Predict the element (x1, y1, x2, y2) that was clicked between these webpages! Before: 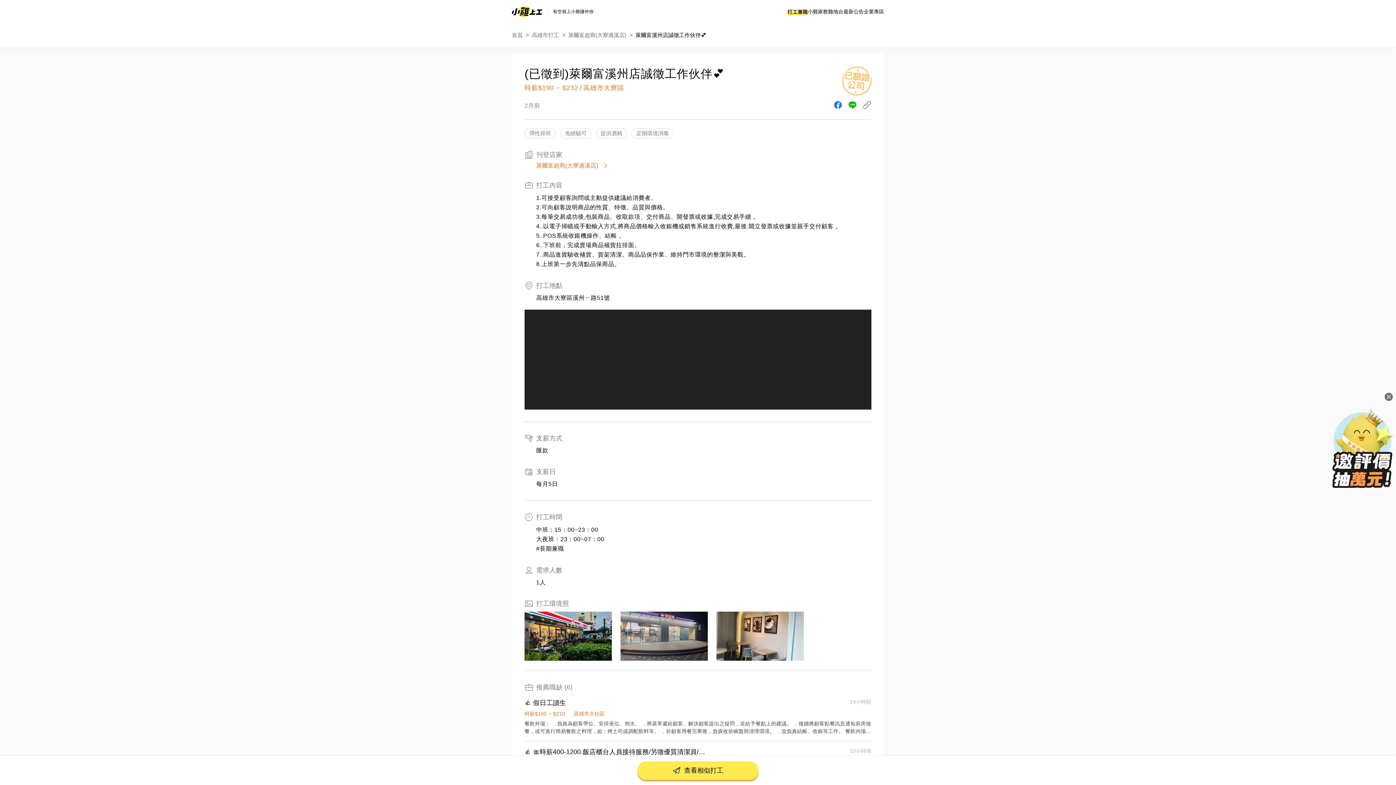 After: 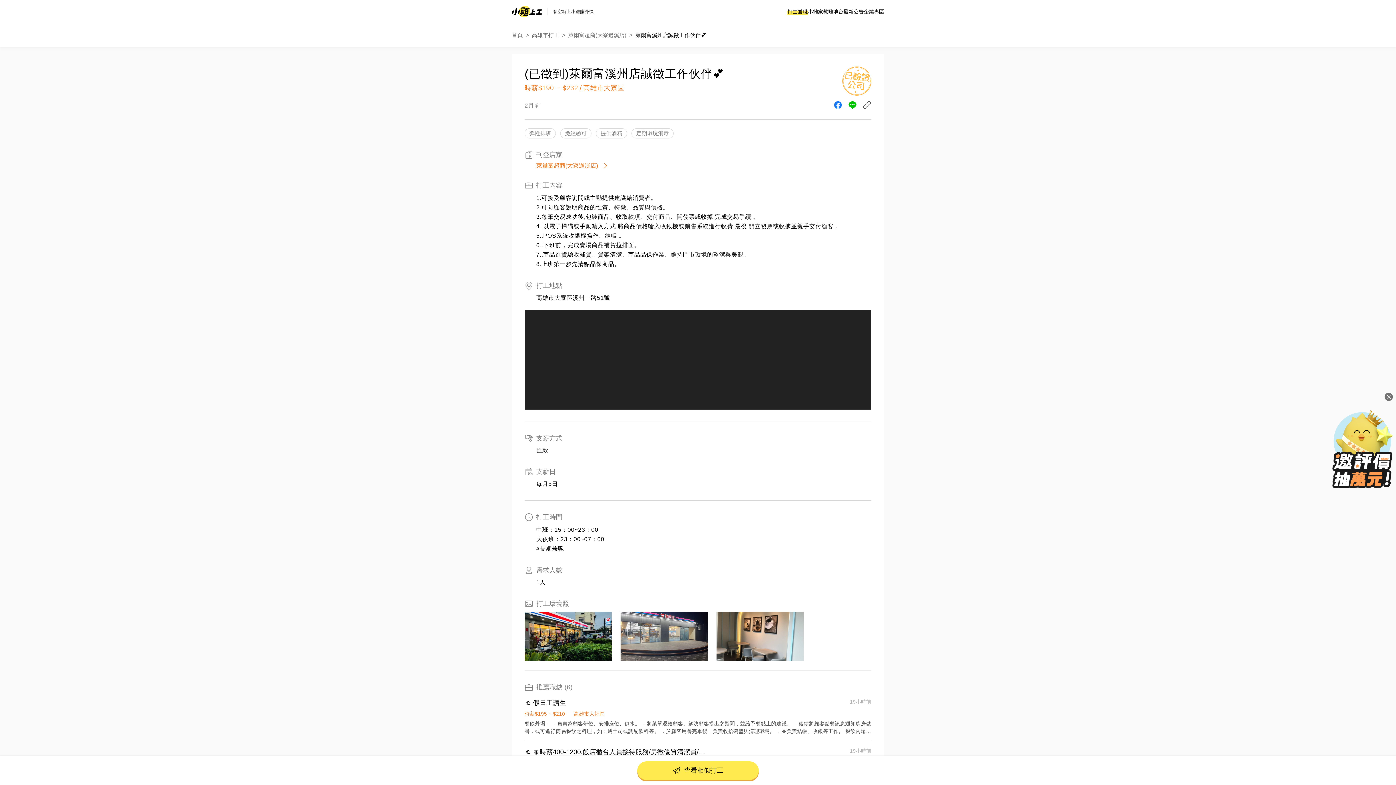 Action: label: 萊爾富溪州店誠徵工作伙伴💕 bbox: (635, 30, 706, 39)